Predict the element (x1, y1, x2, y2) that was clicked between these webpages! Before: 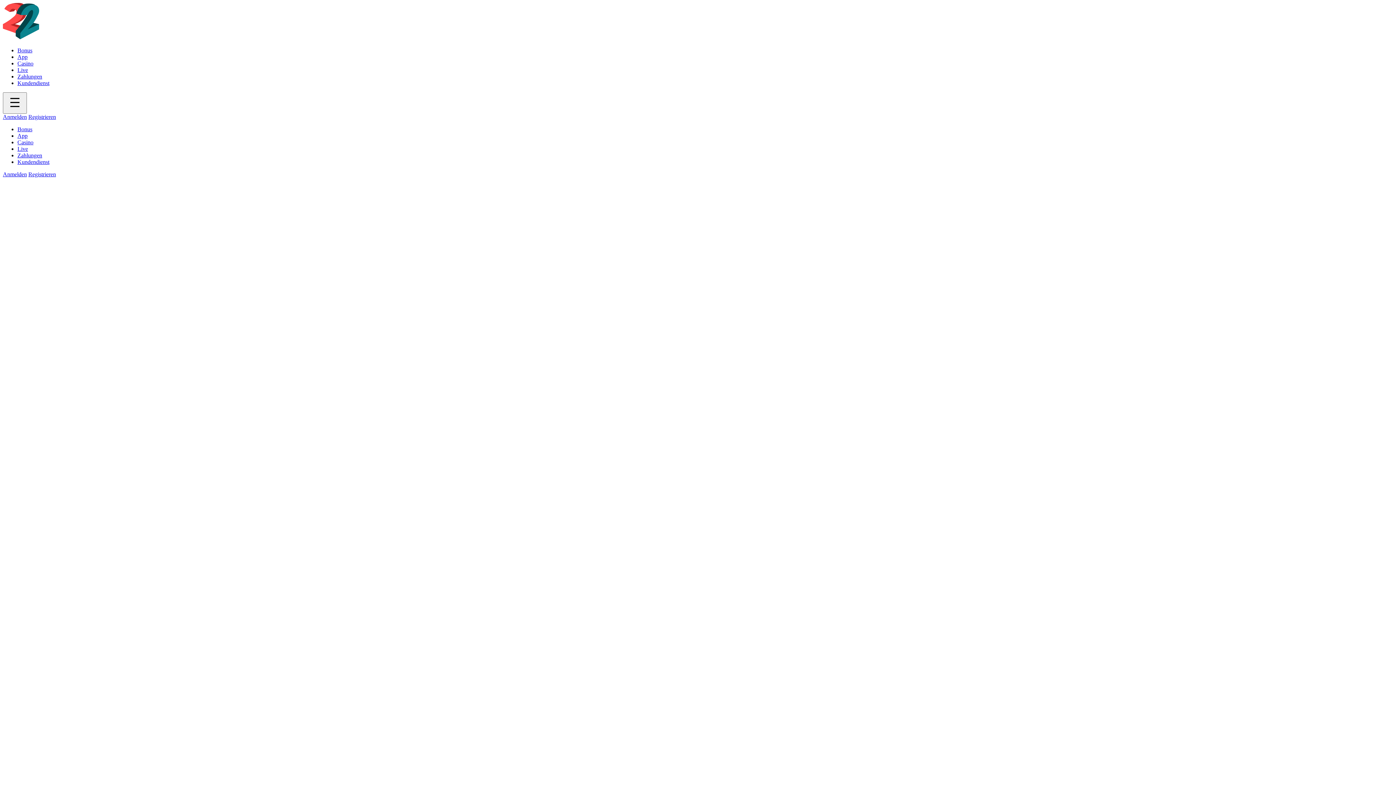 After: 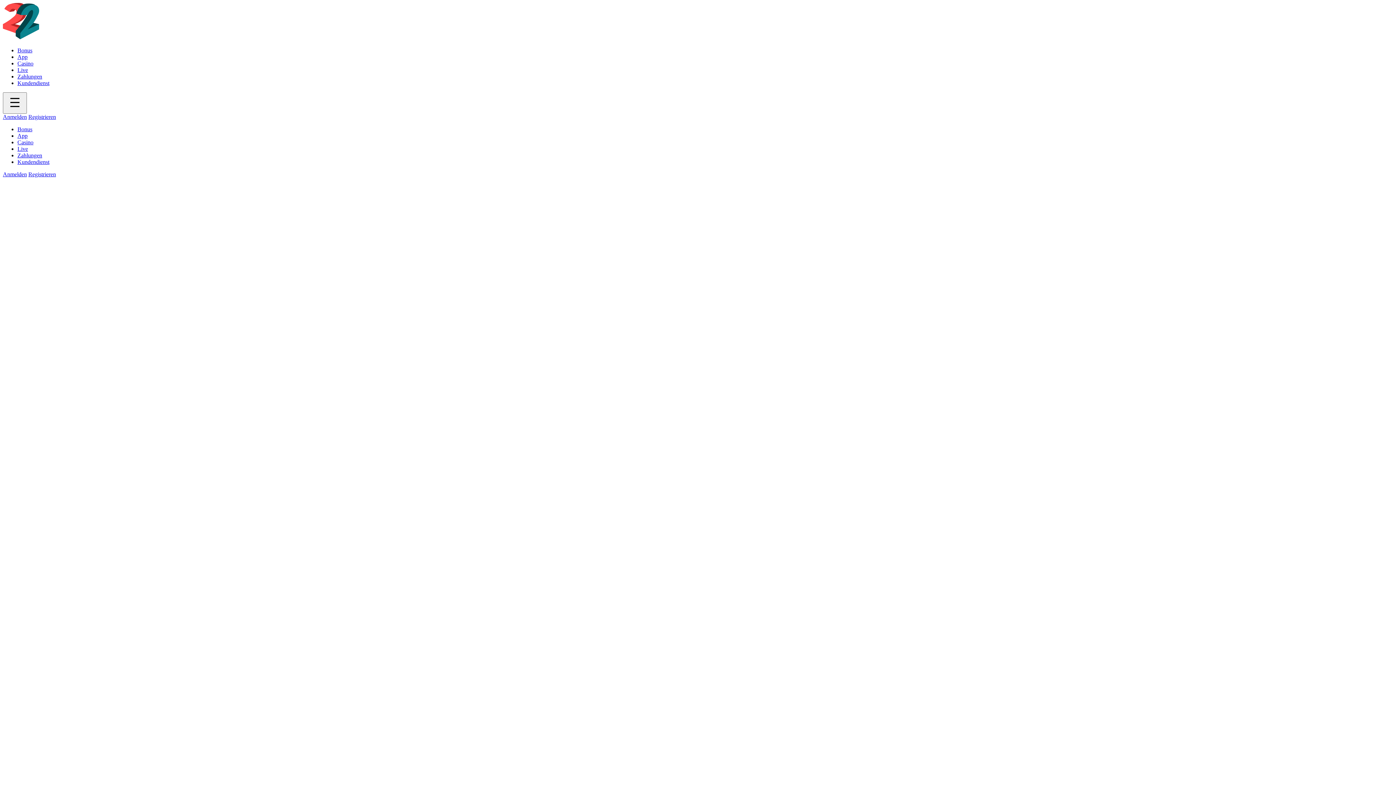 Action: bbox: (17, 152, 42, 158) label: Zahlungen